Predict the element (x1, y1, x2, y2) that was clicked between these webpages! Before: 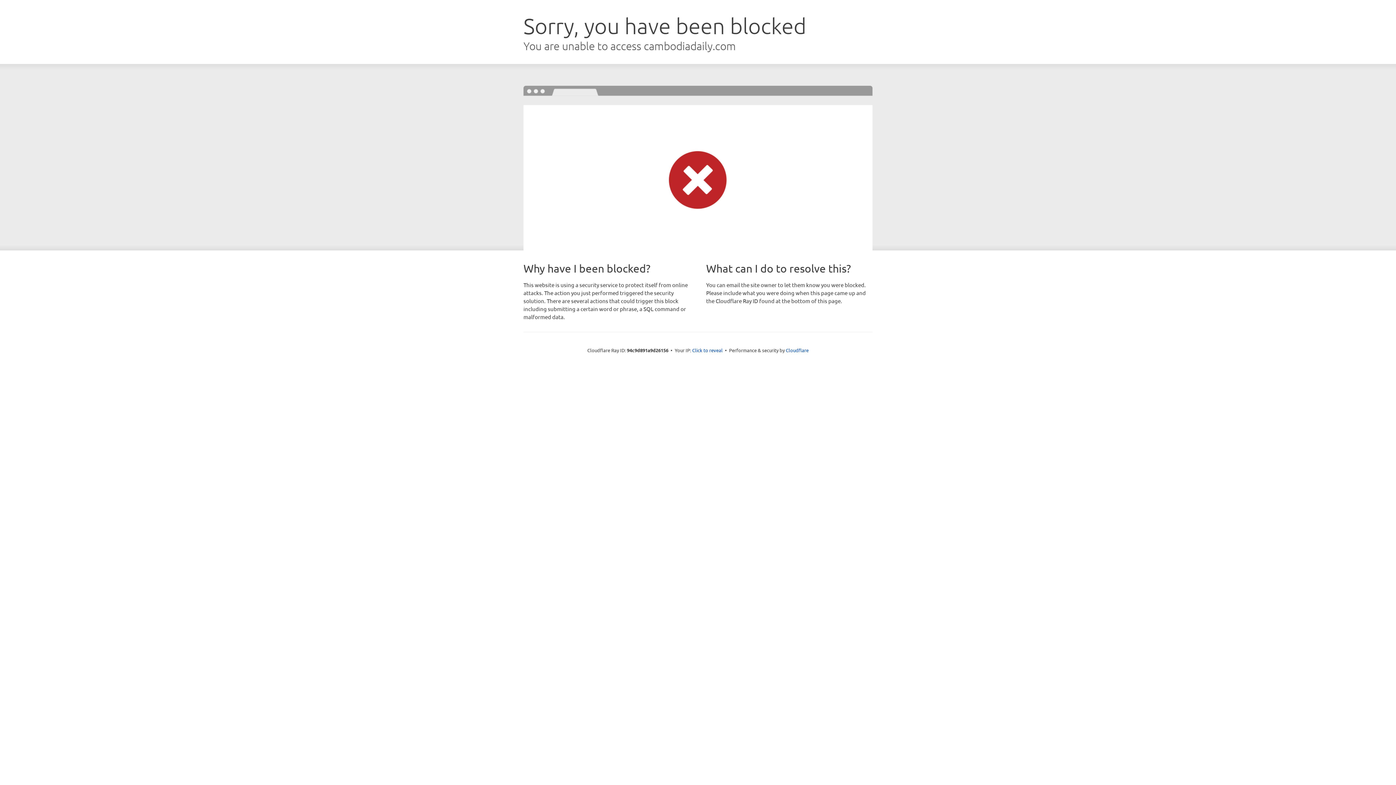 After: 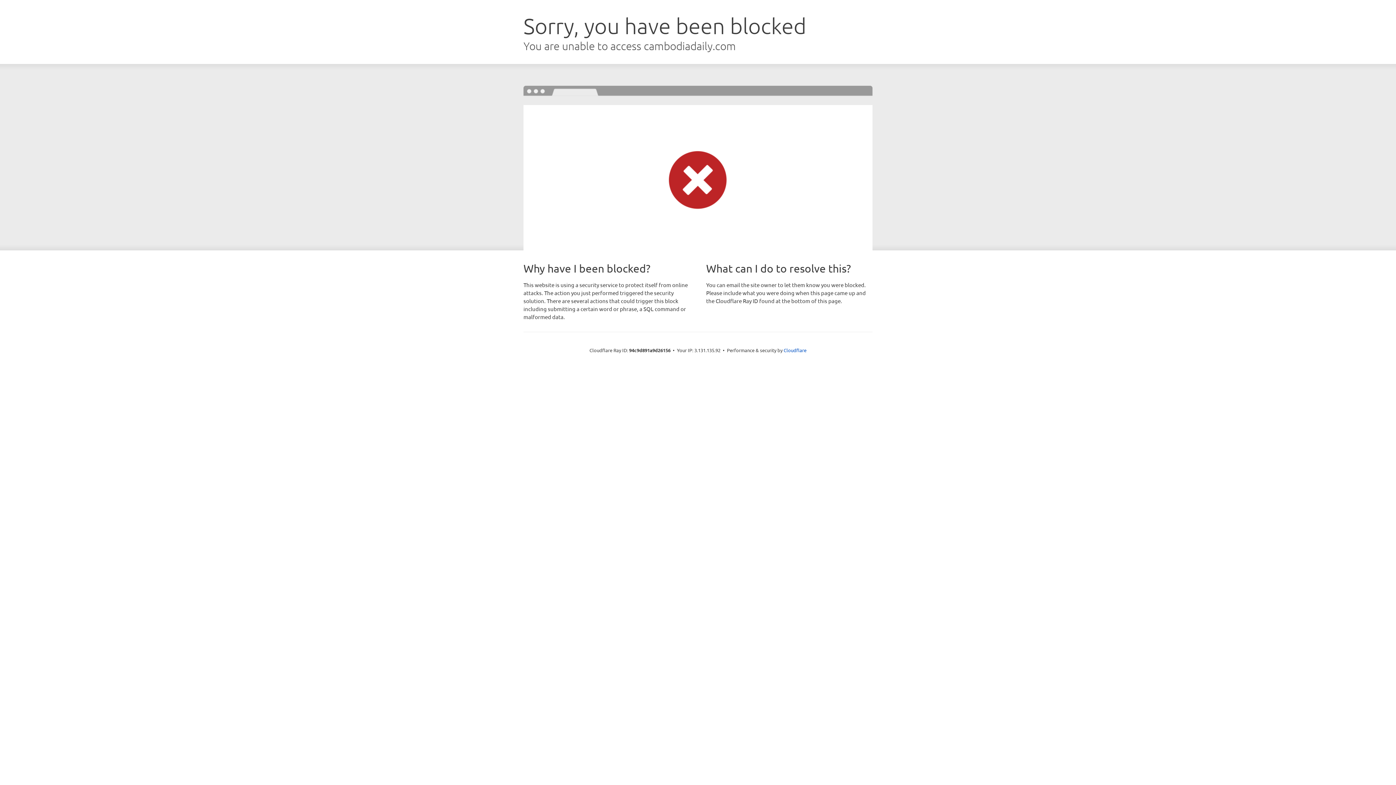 Action: label: Click to reveal bbox: (692, 346, 722, 353)